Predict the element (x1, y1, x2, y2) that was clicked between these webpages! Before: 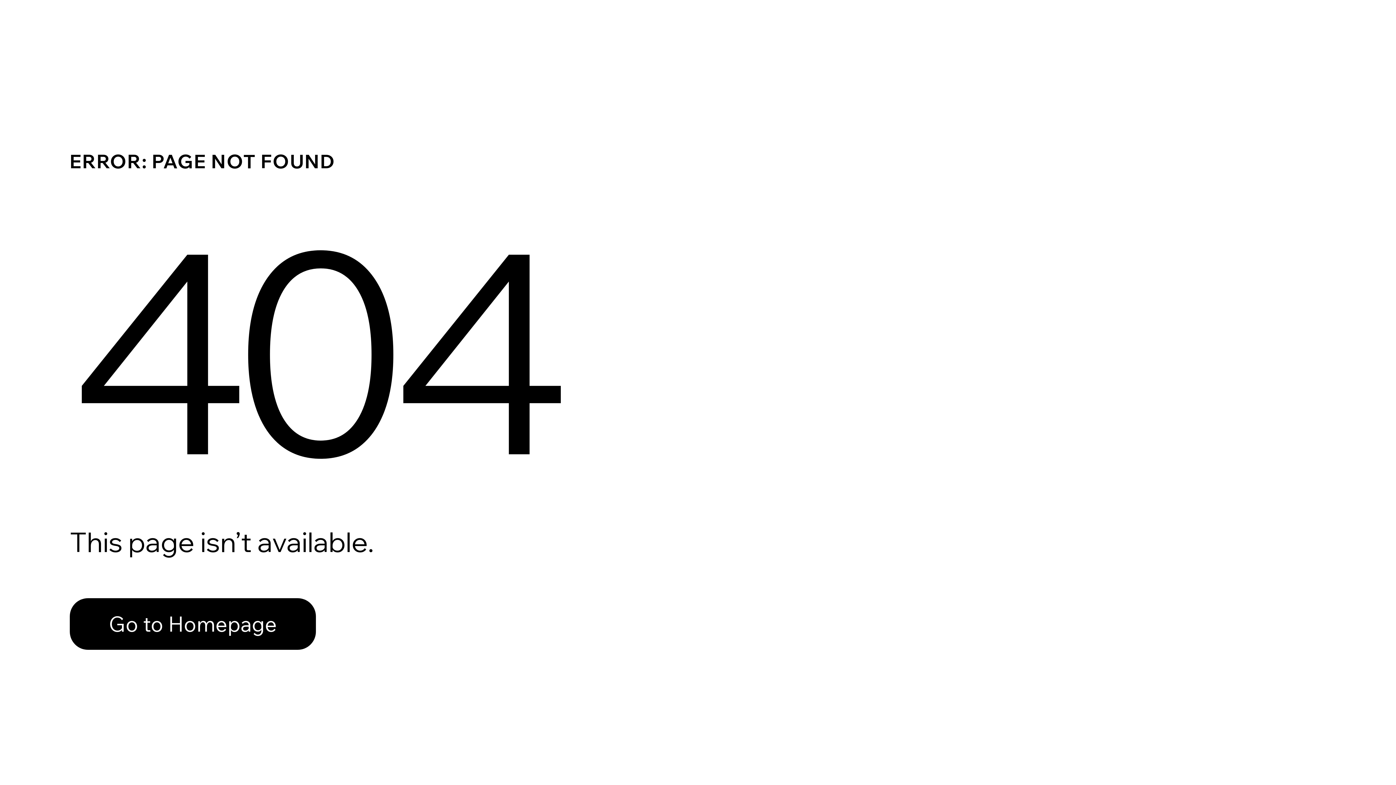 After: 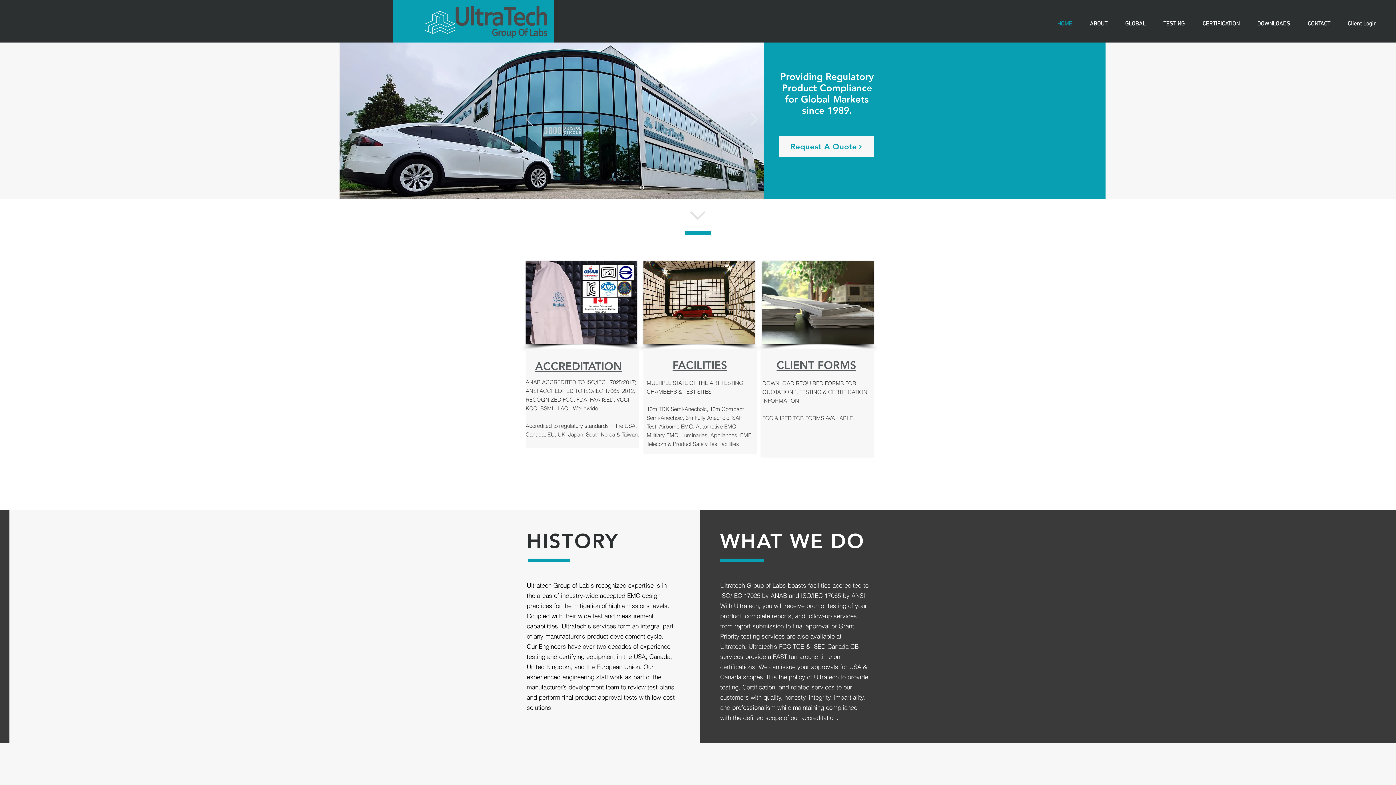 Action: bbox: (69, 598, 316, 650) label: Go to Homepage